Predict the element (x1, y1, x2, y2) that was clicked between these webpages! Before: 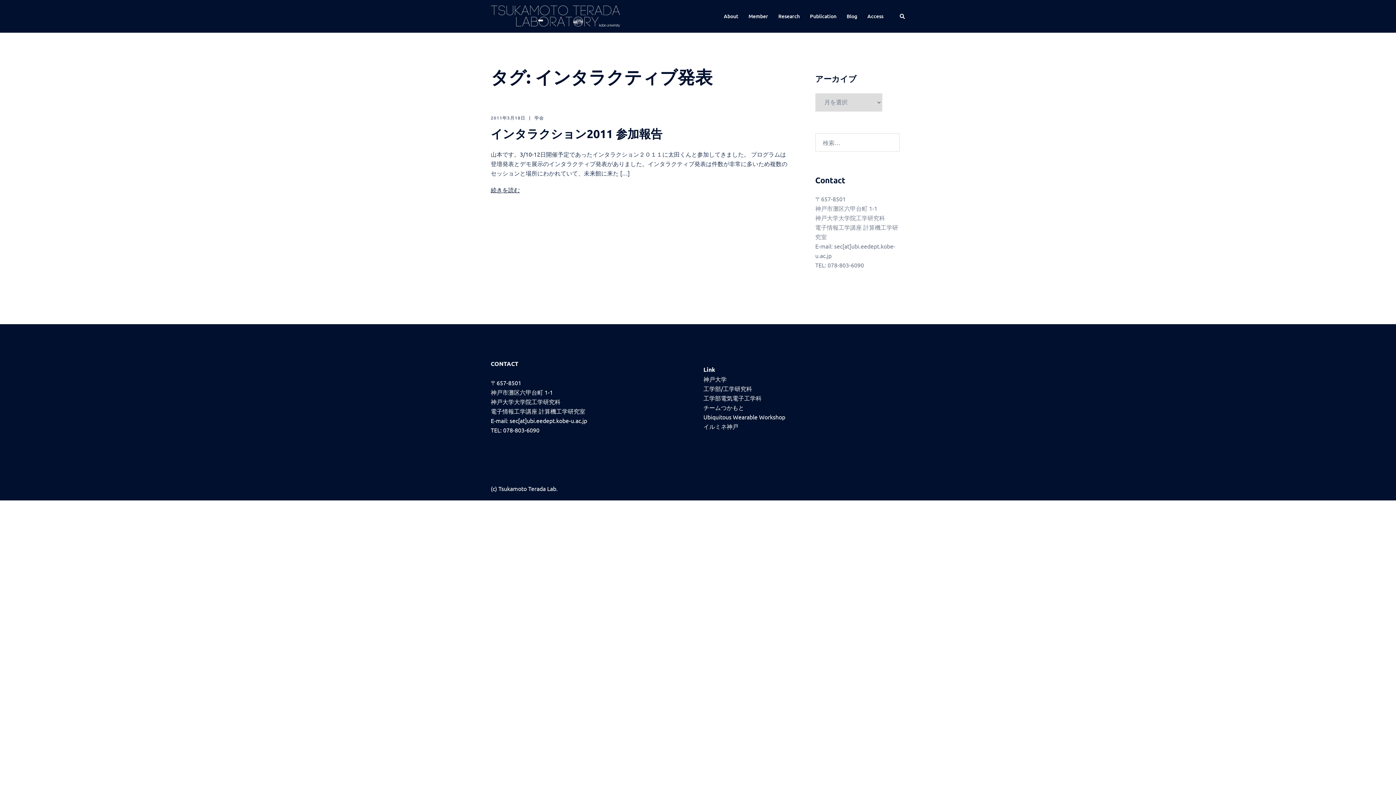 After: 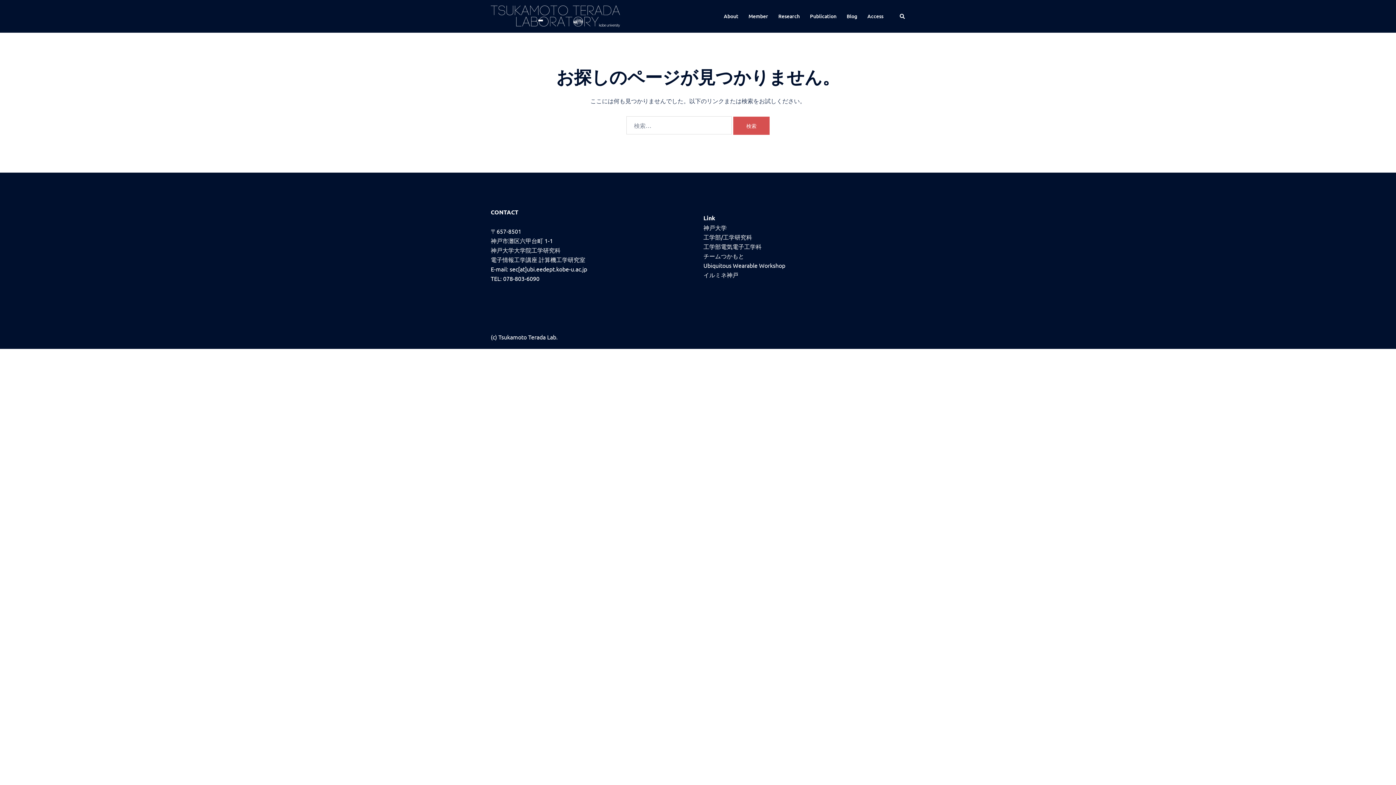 Action: bbox: (703, 422, 738, 430) label: イルミネ神戸